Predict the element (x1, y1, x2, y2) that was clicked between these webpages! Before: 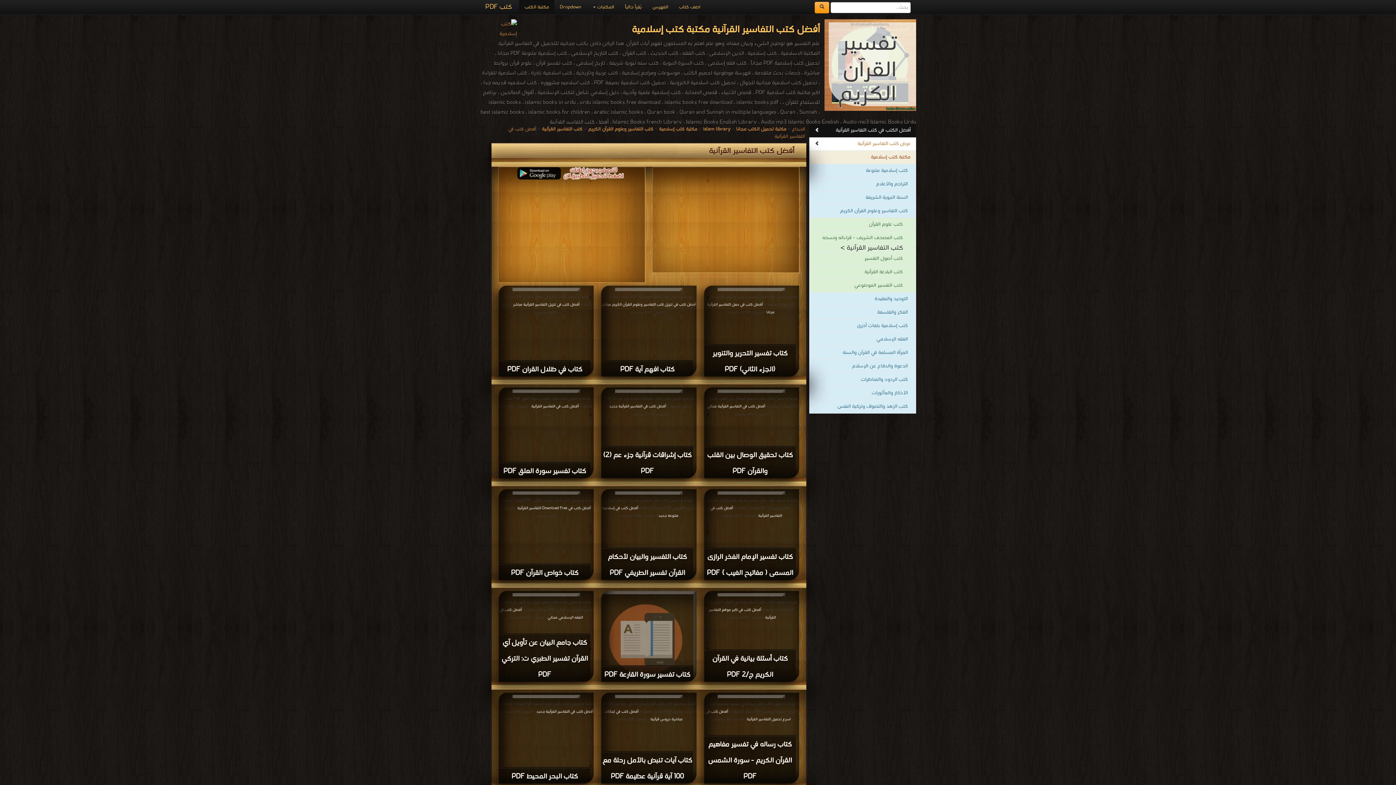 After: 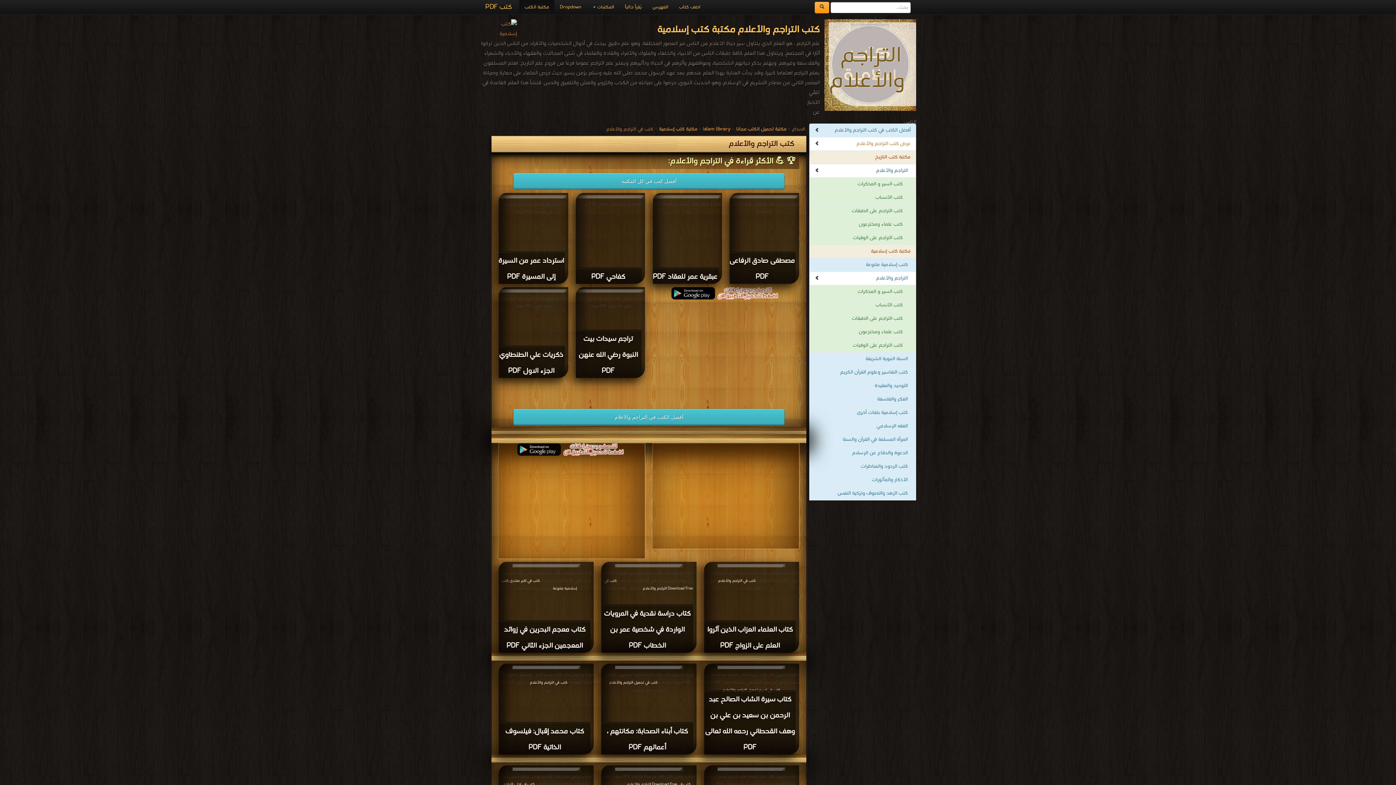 Action: bbox: (809, 177, 916, 191) label: التراجم والأعلام